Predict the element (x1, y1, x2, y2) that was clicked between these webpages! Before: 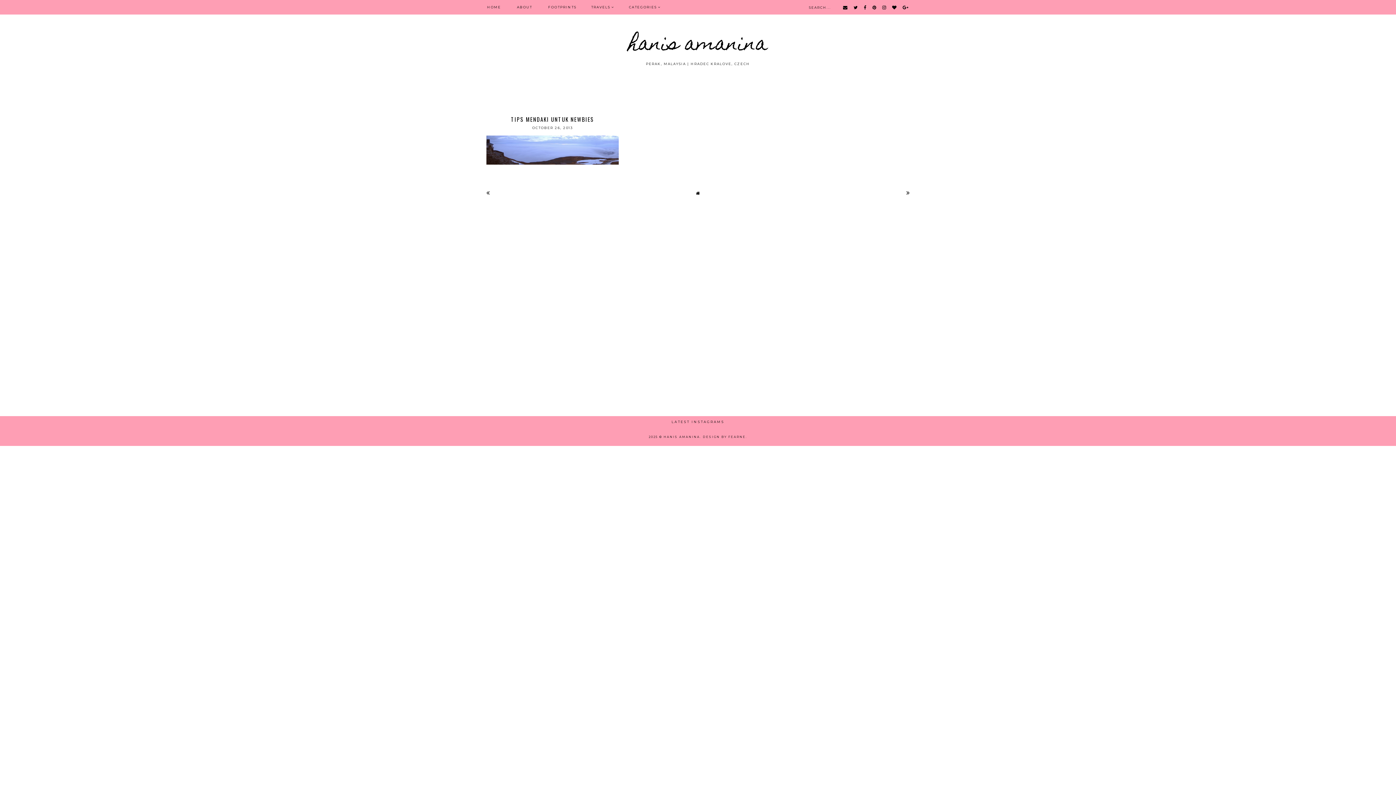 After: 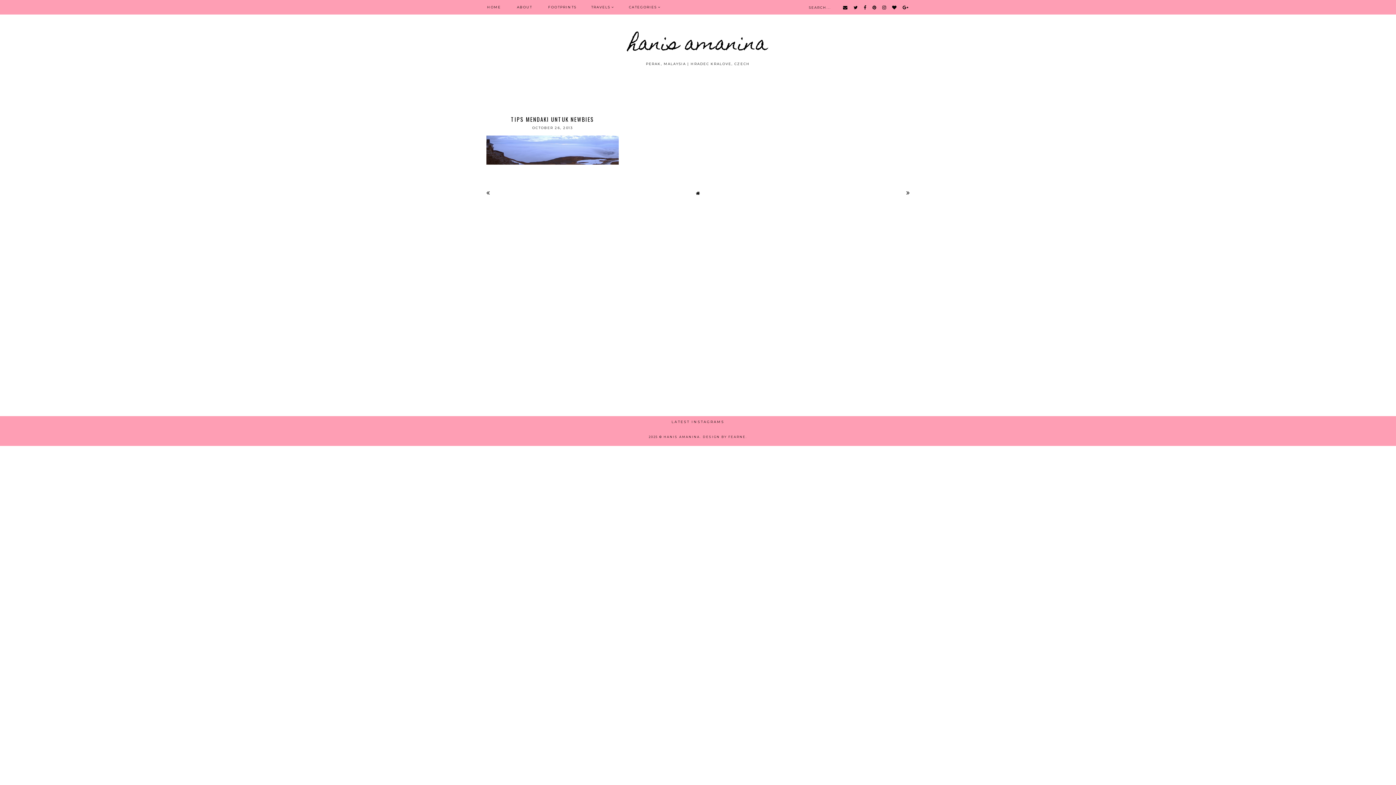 Action: bbox: (843, 4, 848, 10)